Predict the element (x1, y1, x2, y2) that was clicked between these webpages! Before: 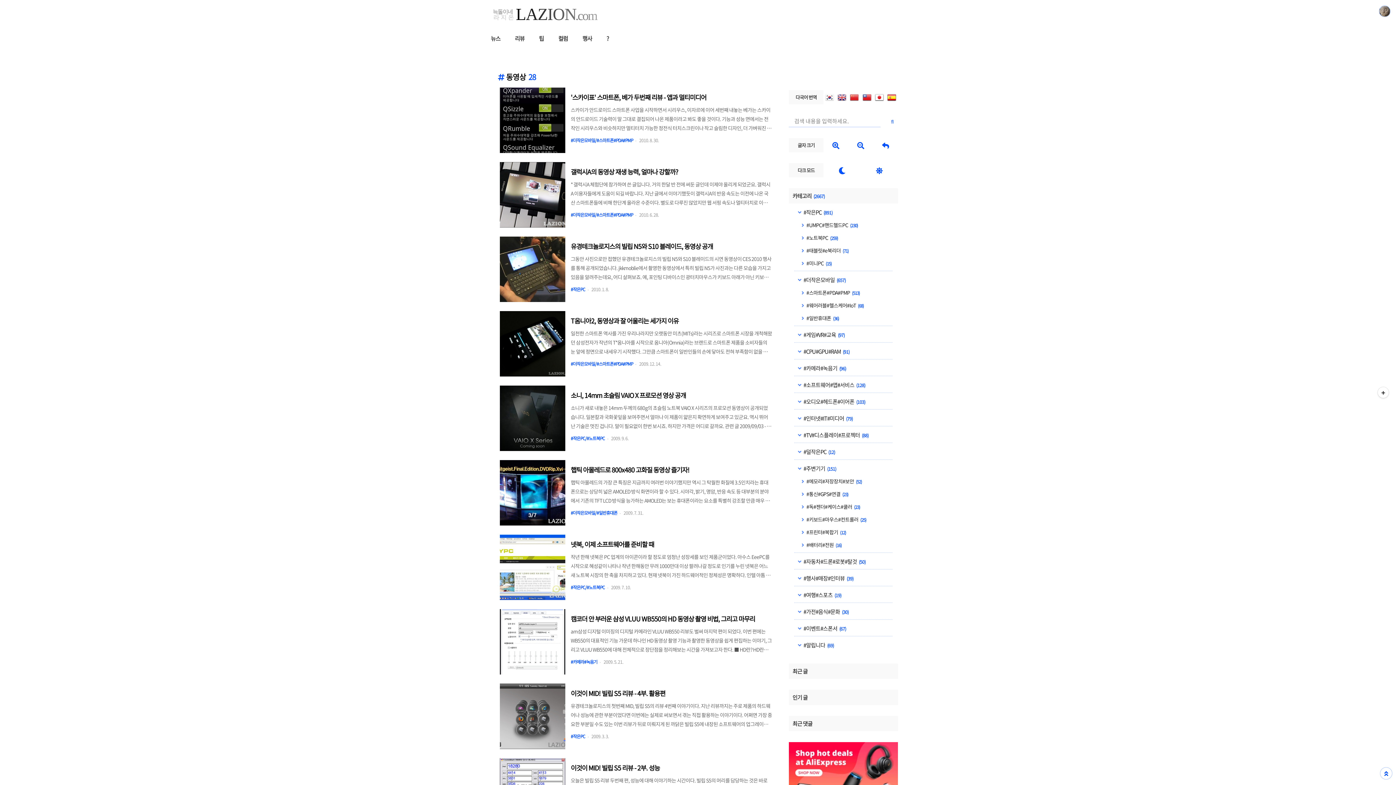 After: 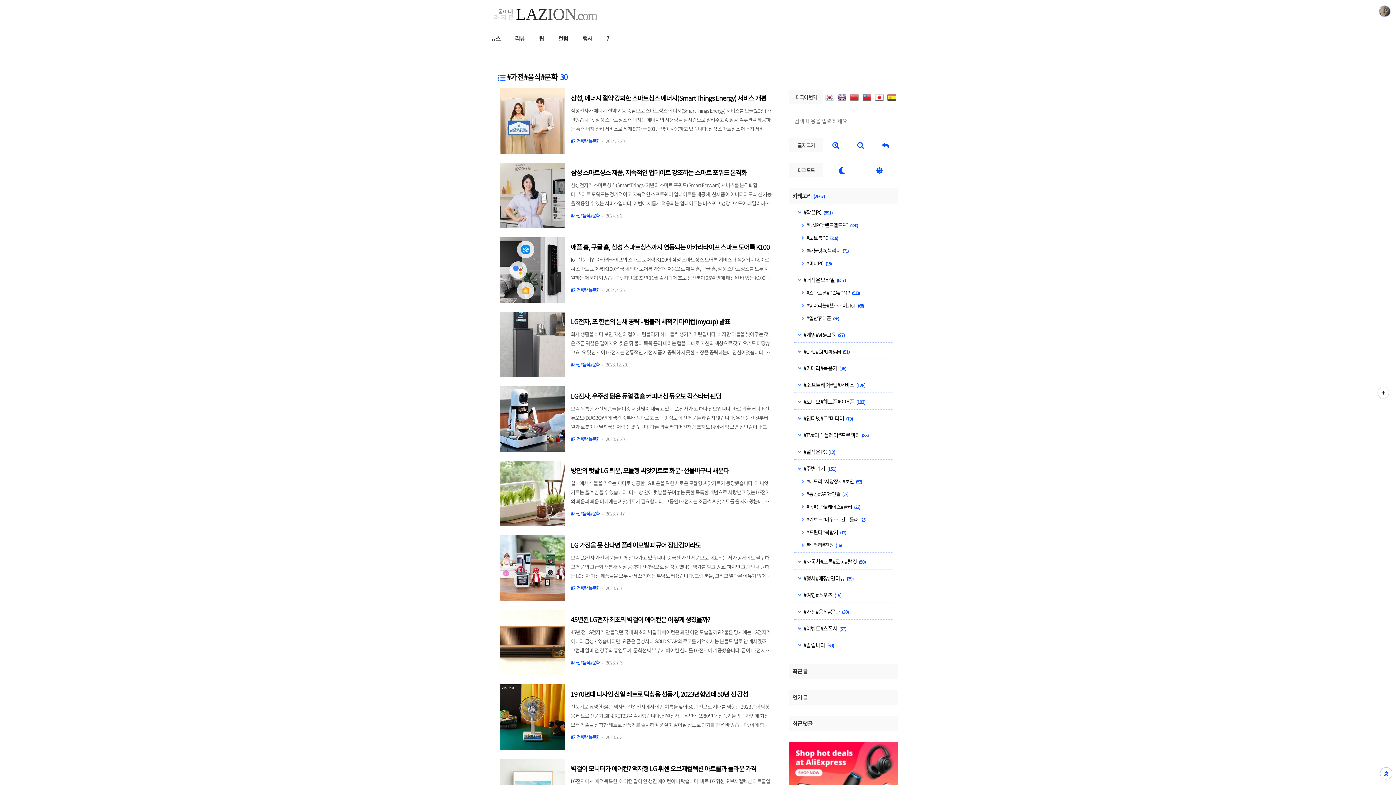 Action: label:  #가전#음식#문화 (30) bbox: (798, 608, 848, 616)